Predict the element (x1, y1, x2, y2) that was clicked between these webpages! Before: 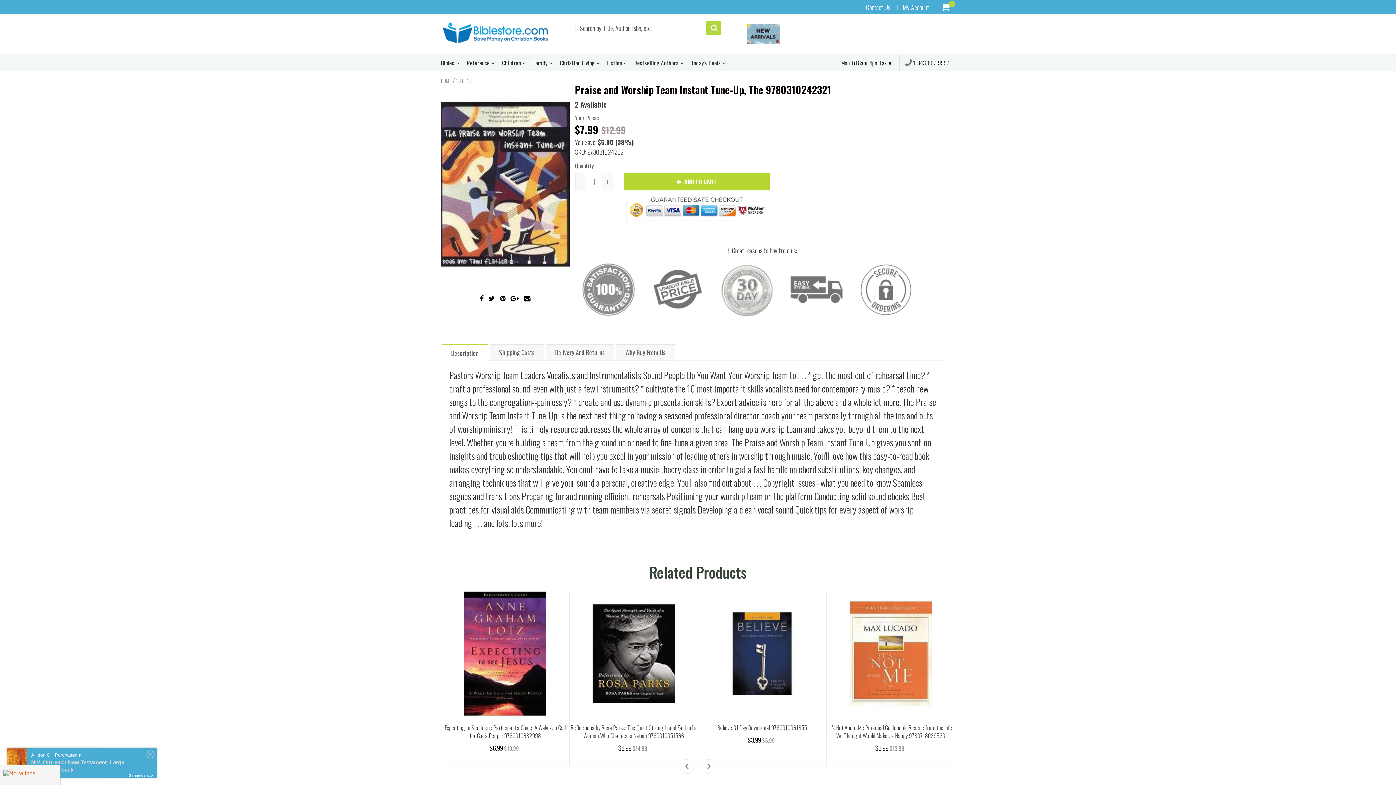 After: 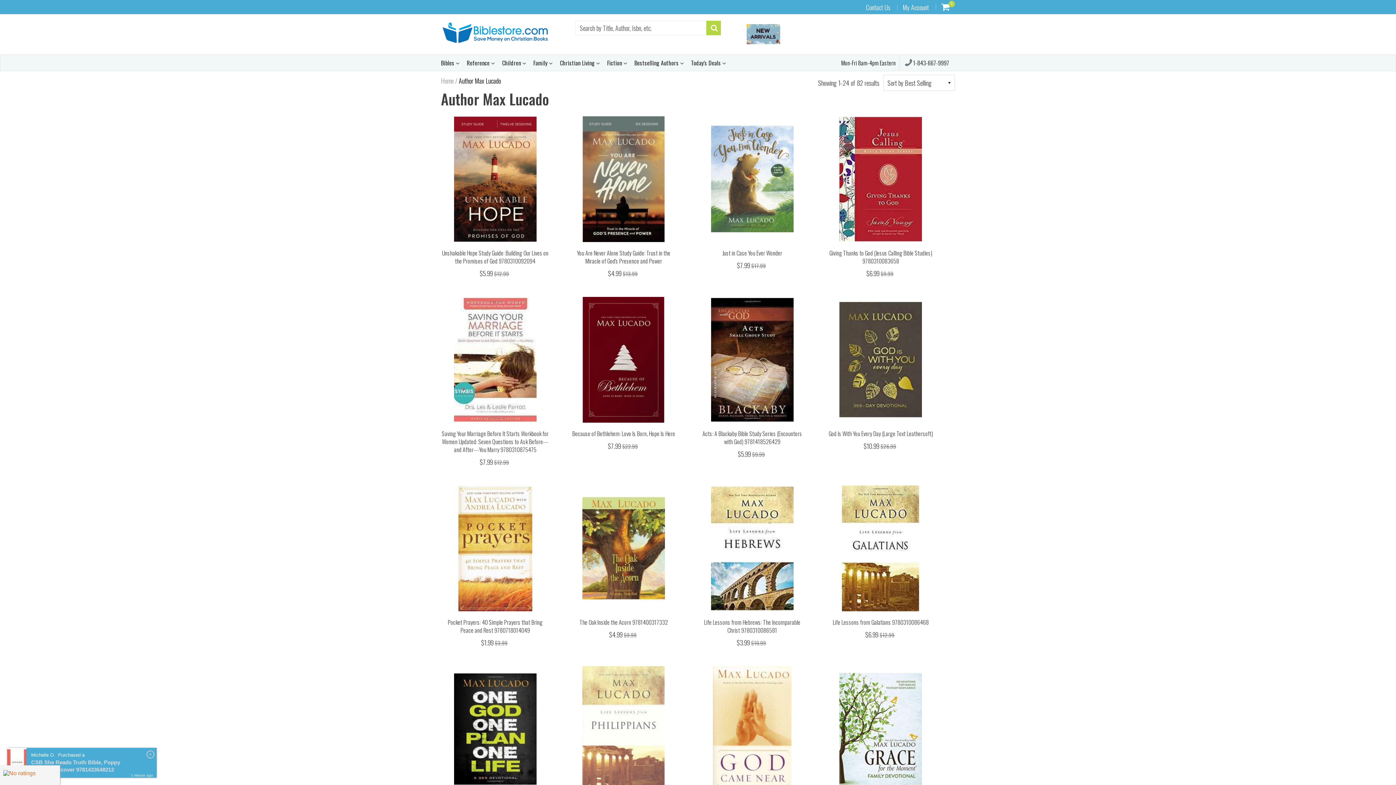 Action: label: Bestselling Authors  bbox: (634, 54, 684, 70)